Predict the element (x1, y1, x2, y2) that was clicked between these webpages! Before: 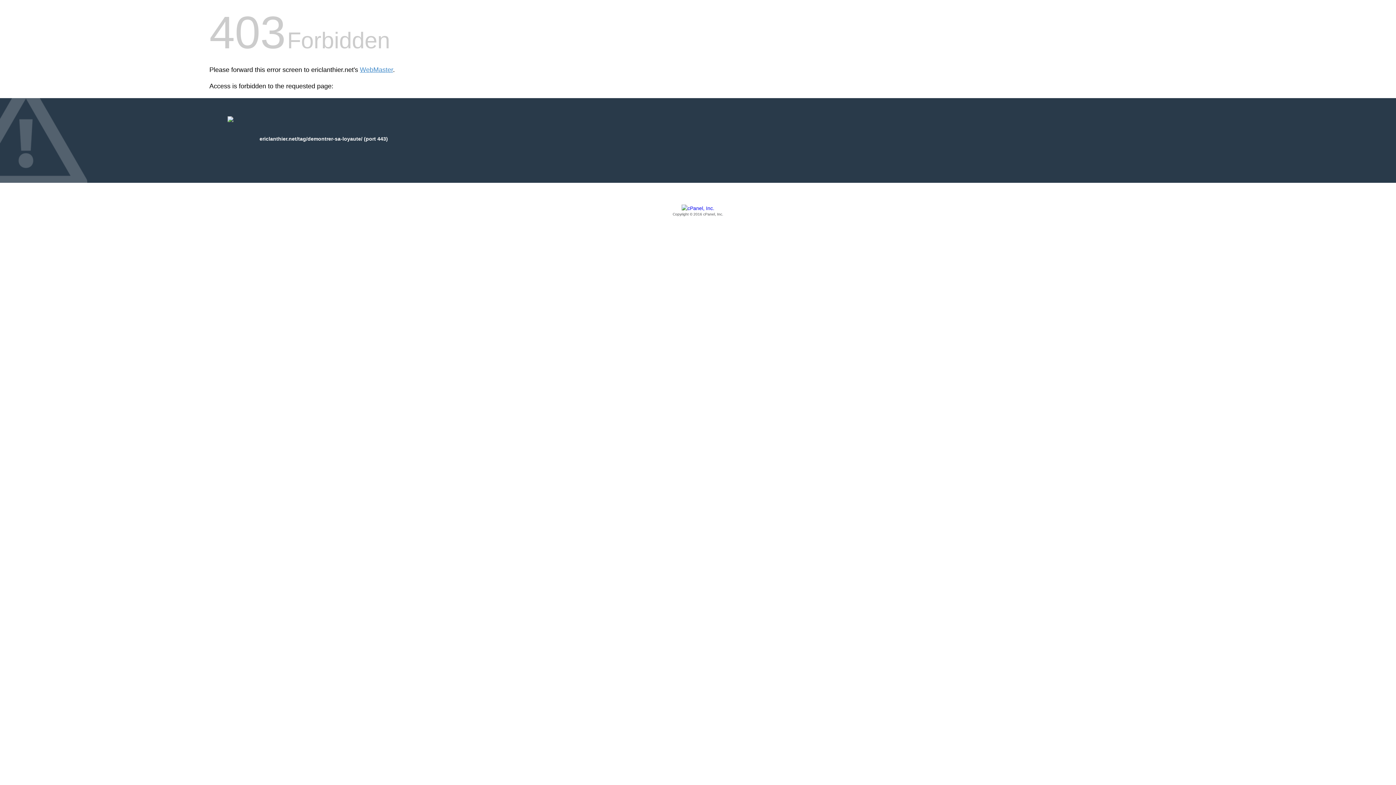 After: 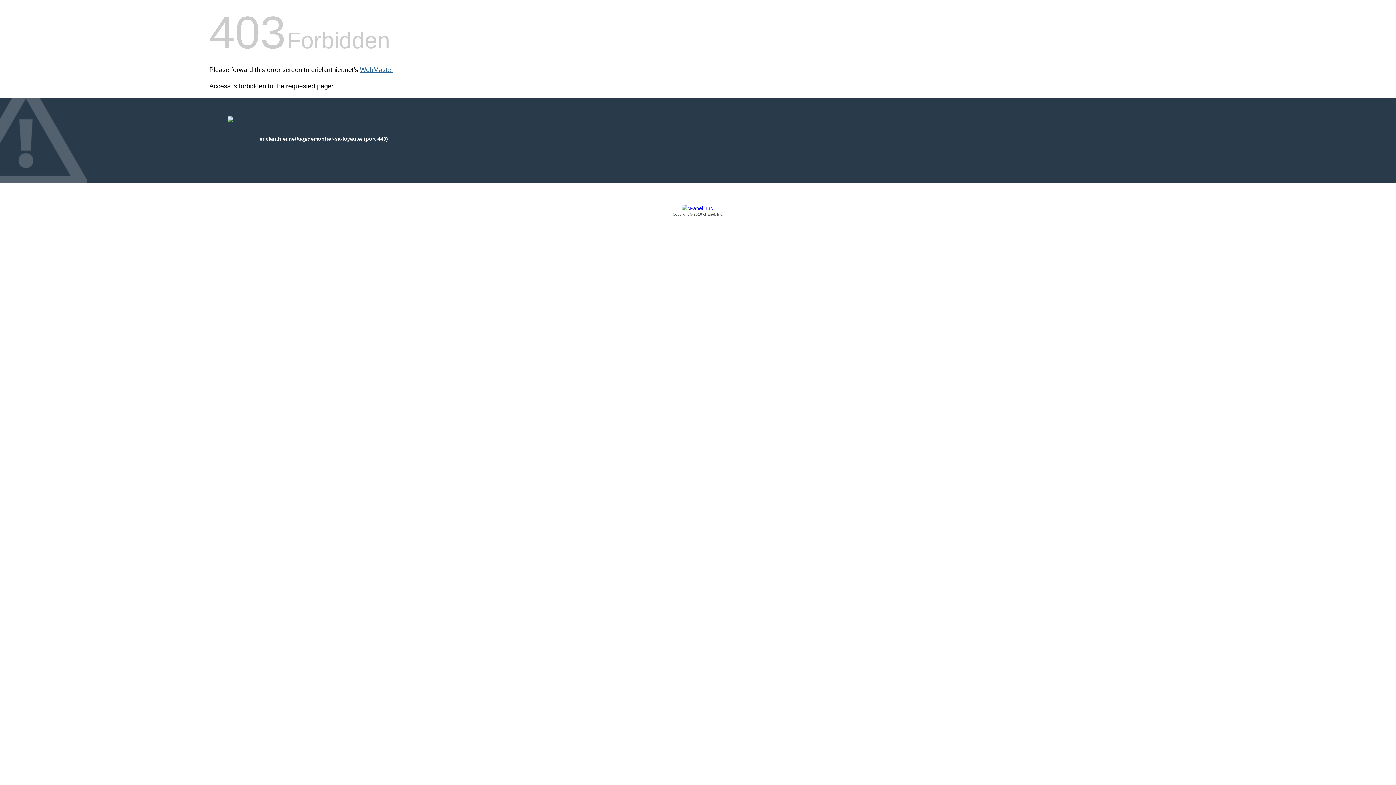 Action: bbox: (360, 66, 393, 73) label: WebMaster